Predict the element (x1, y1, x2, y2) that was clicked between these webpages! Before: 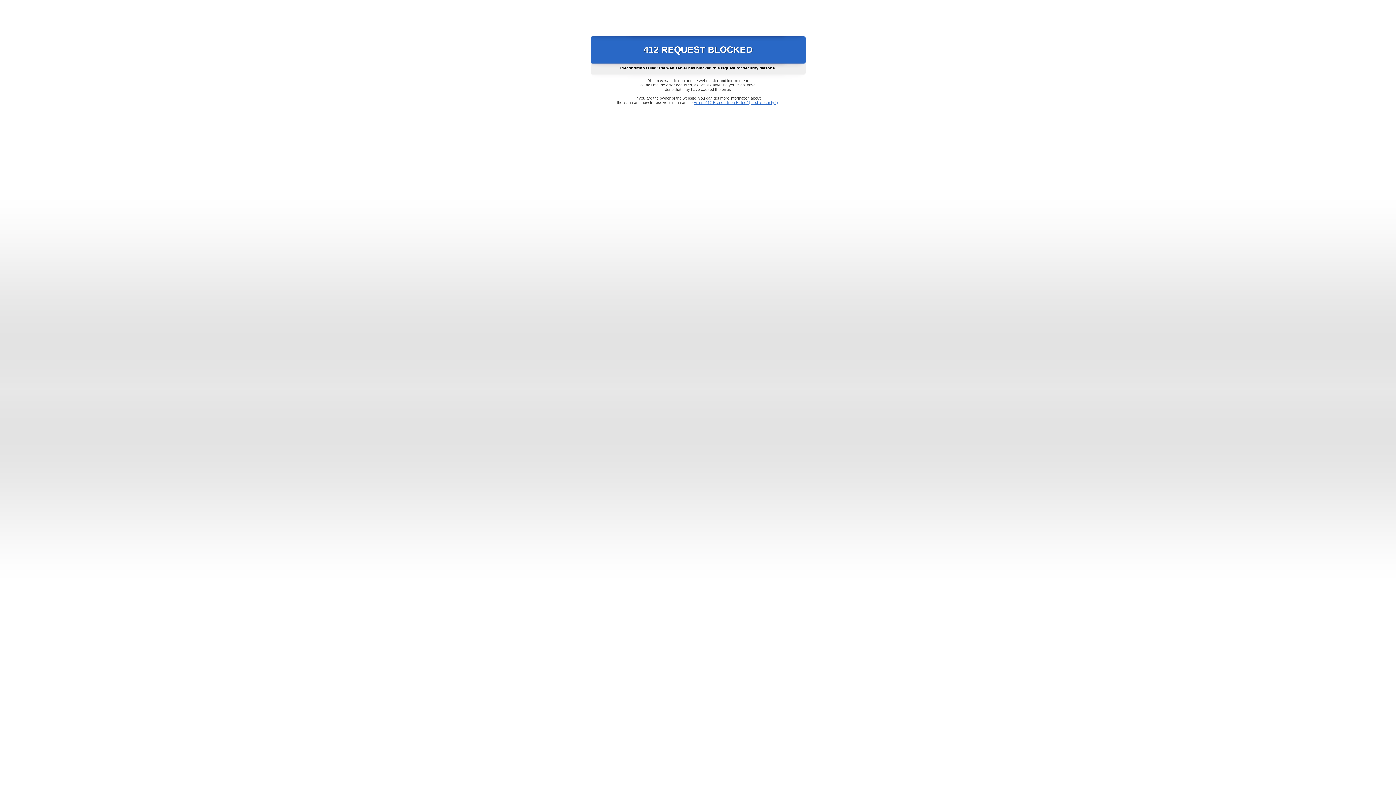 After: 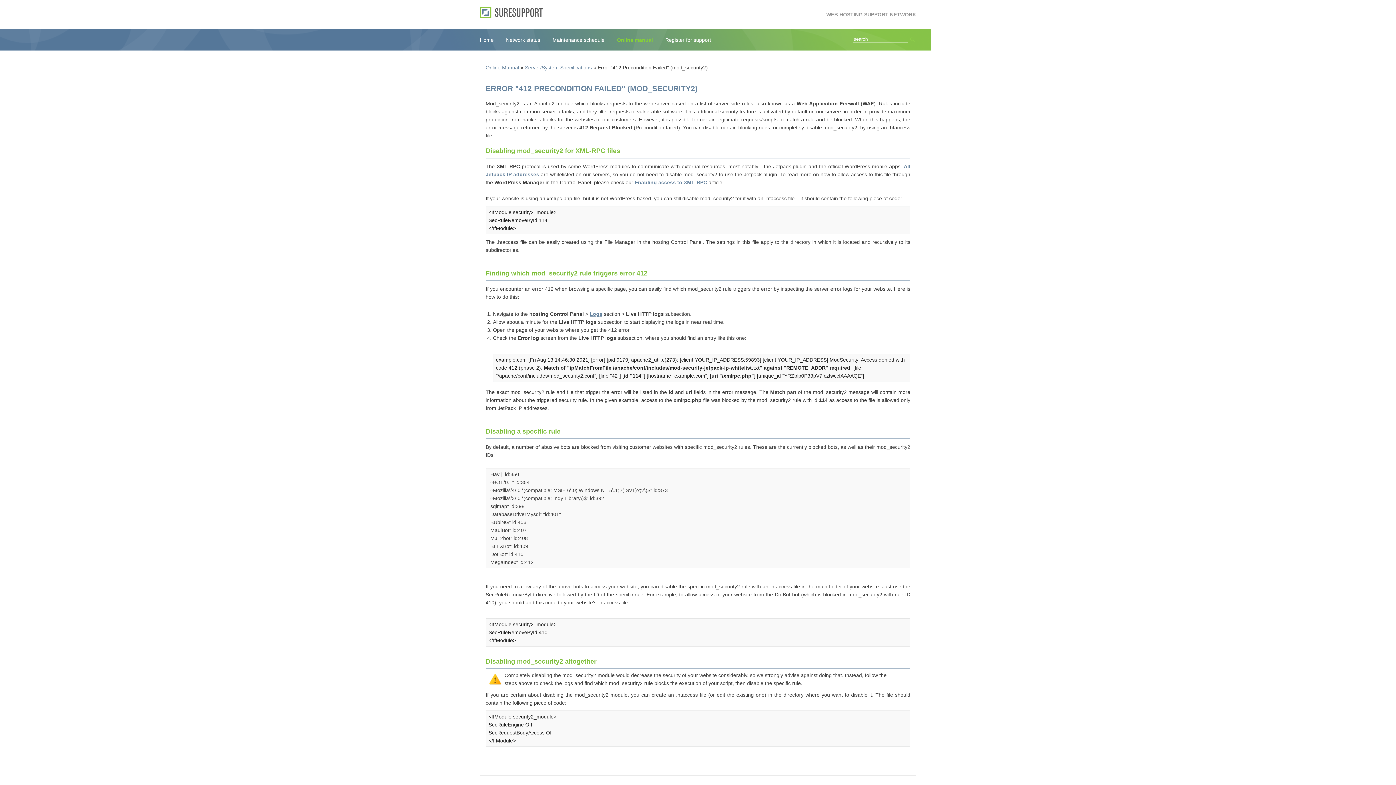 Action: label: Error "412 Precondition Failed" (mod_security2) bbox: (693, 100, 778, 104)